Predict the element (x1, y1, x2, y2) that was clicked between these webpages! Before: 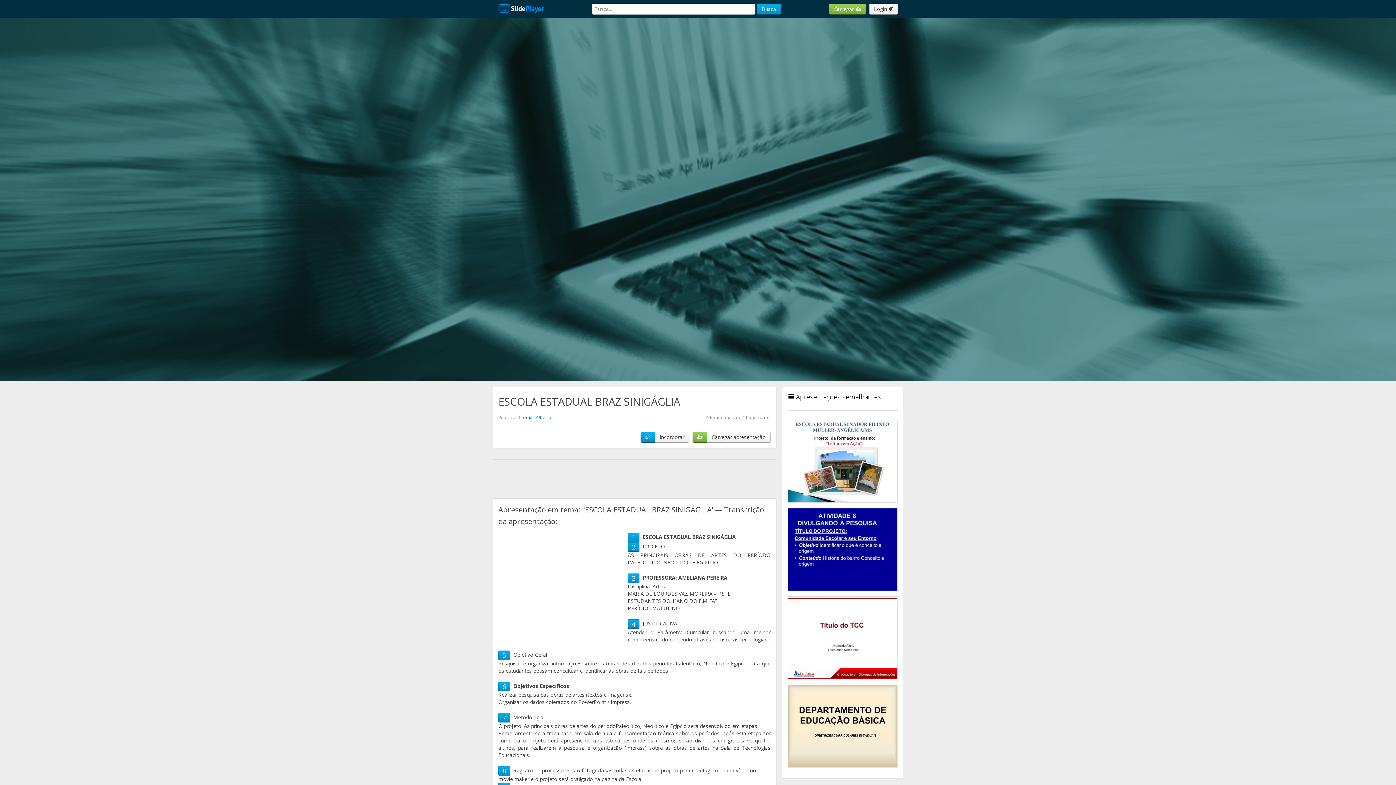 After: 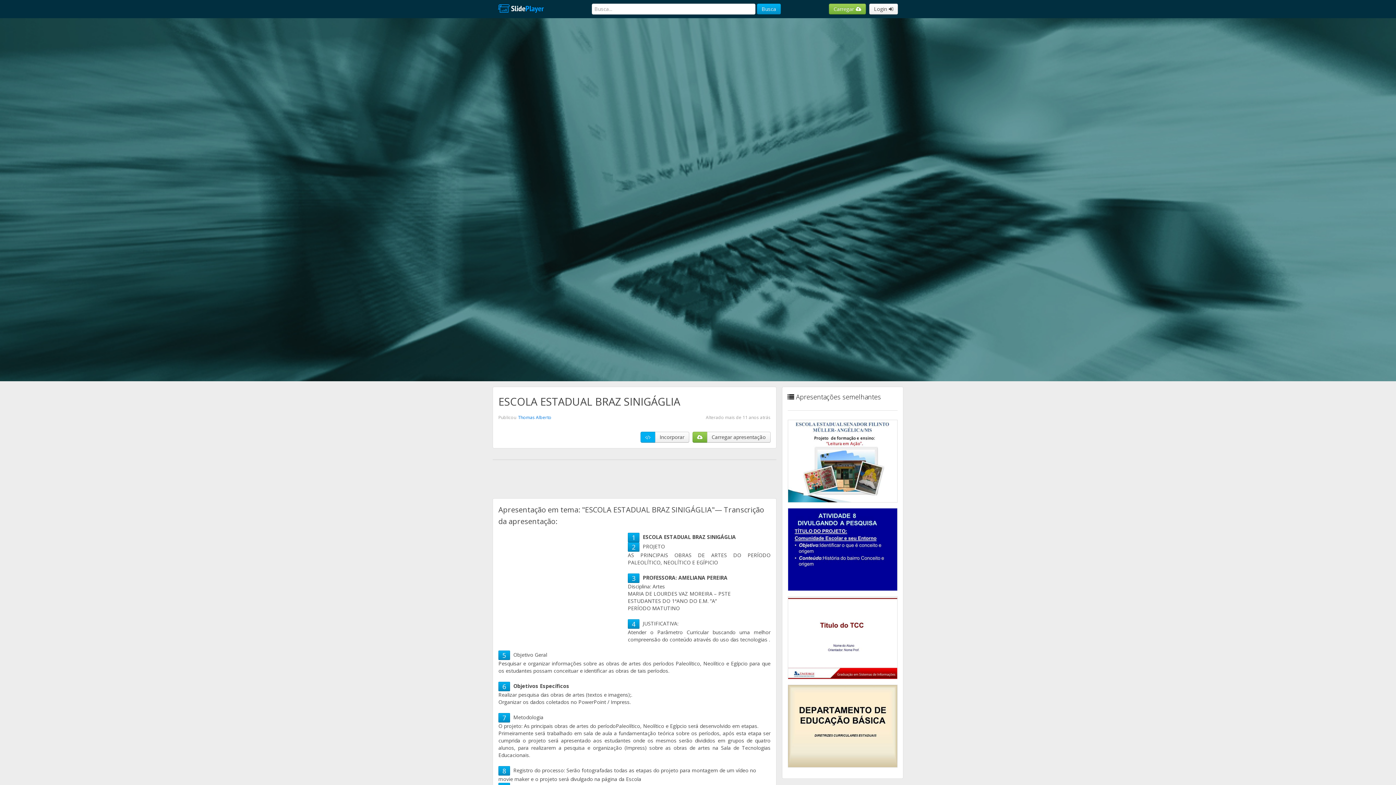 Action: bbox: (640, 432, 655, 442)